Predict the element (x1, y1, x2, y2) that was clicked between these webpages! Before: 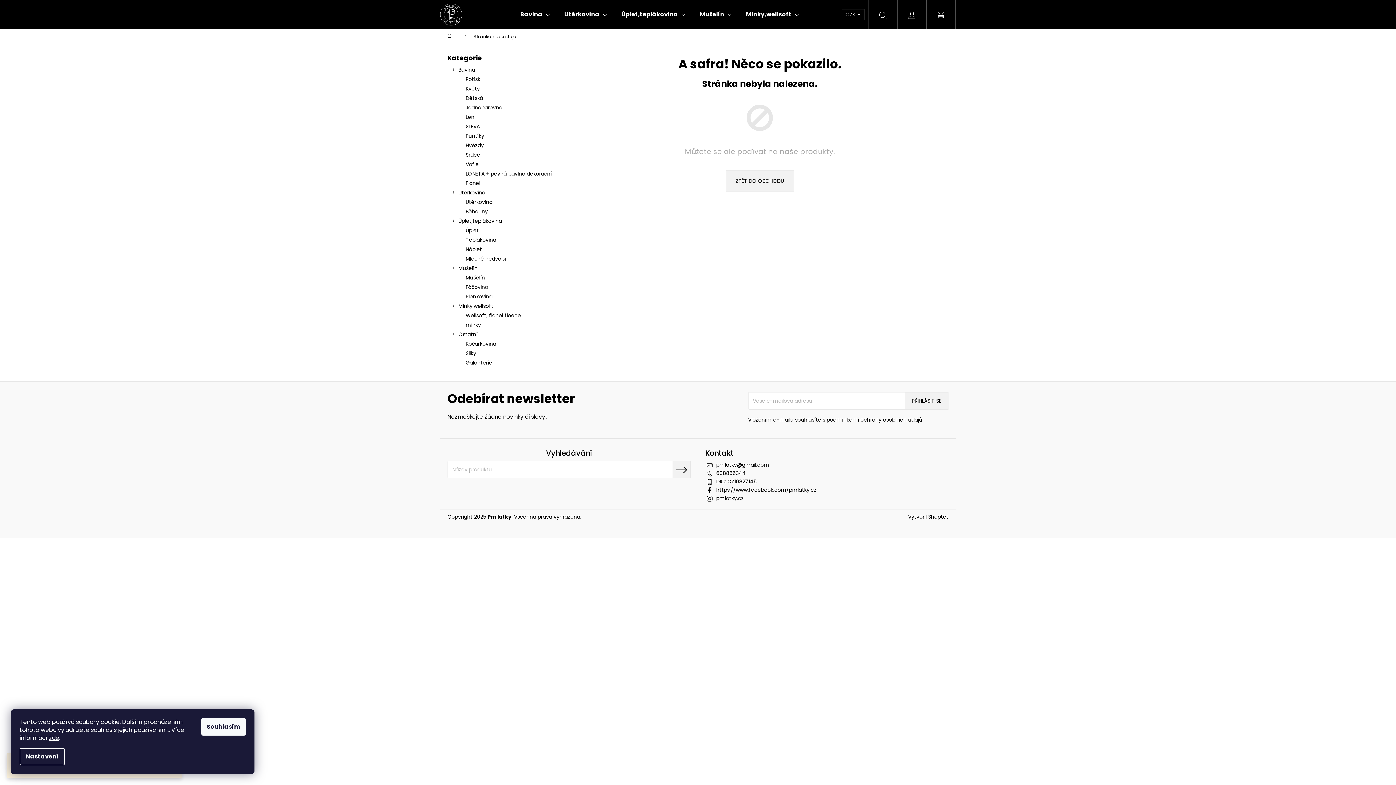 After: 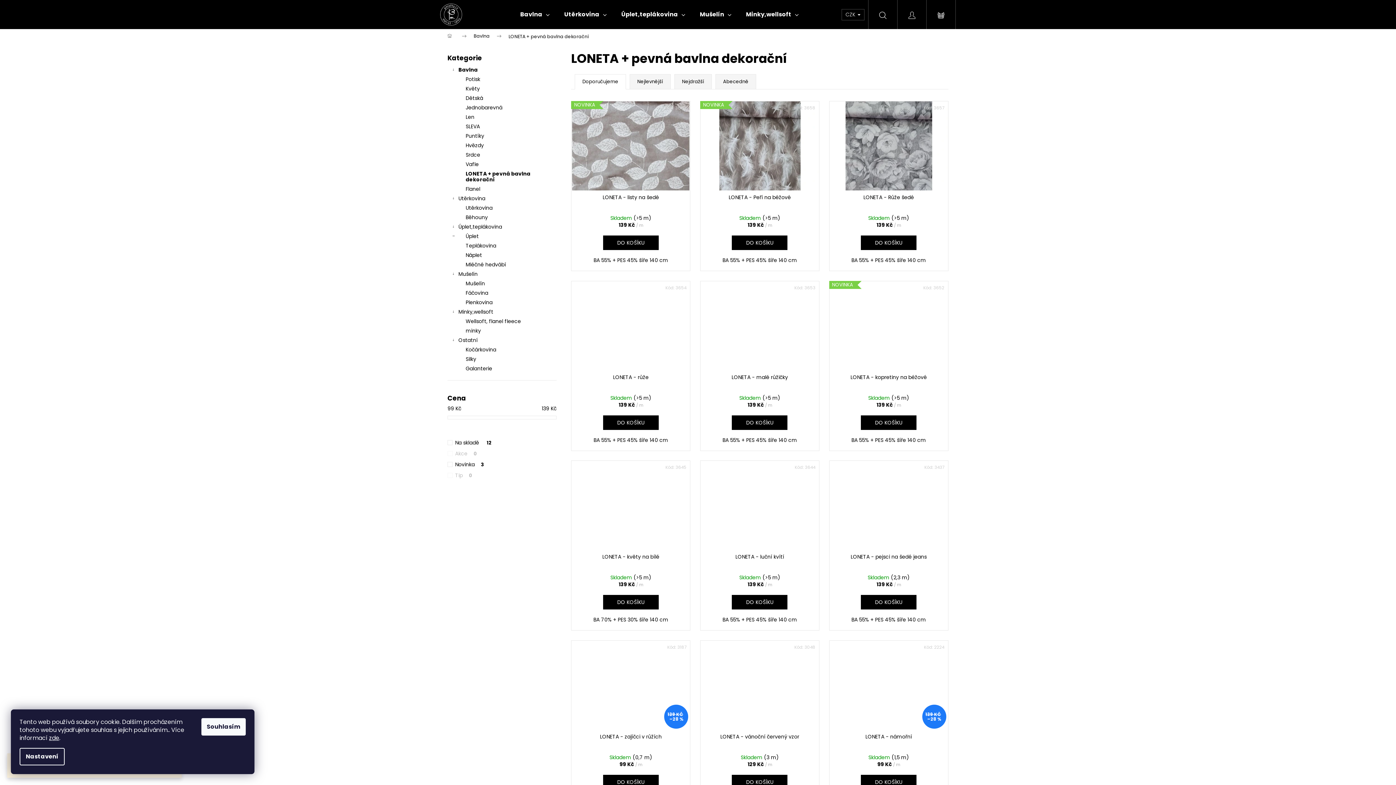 Action: bbox: (447, 169, 556, 178) label: LONETA + pevná bavlna dekorační